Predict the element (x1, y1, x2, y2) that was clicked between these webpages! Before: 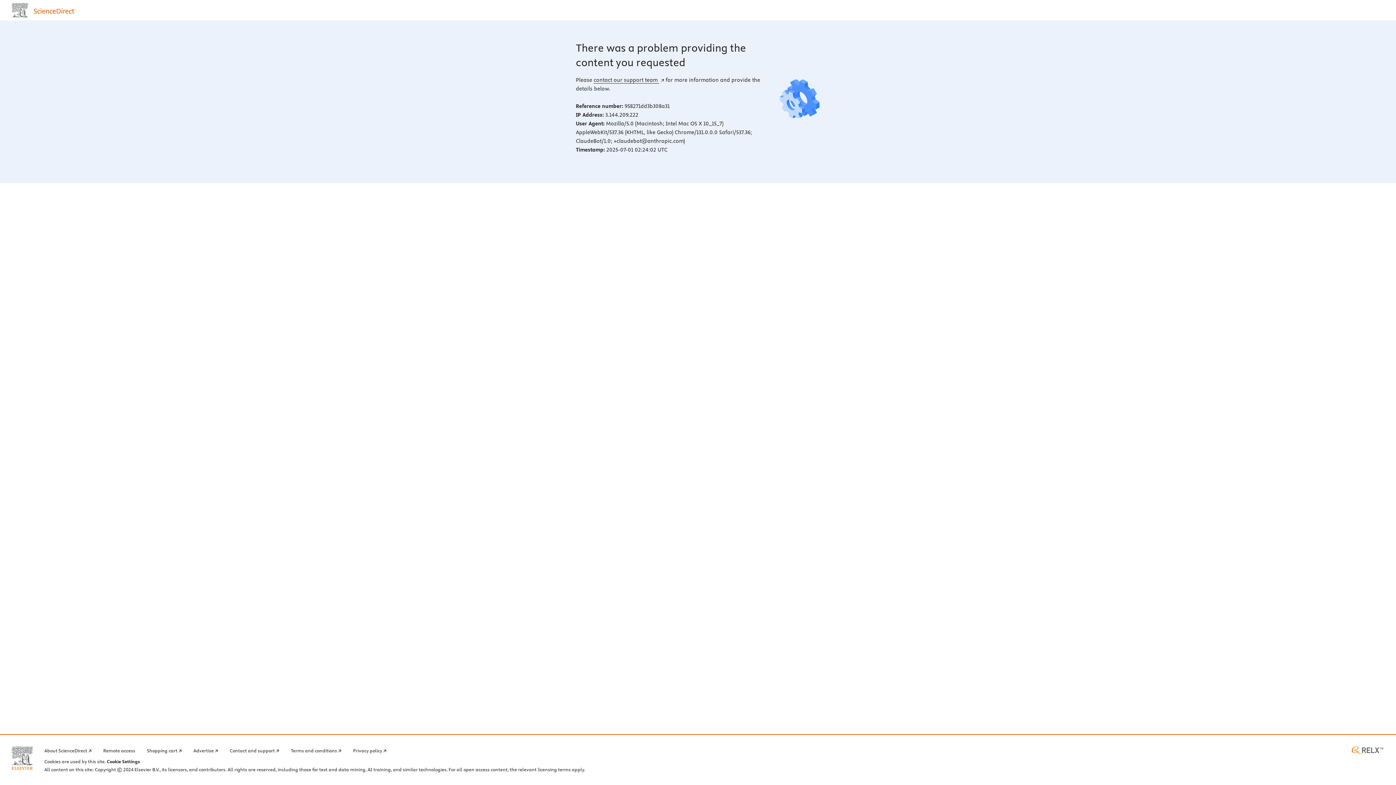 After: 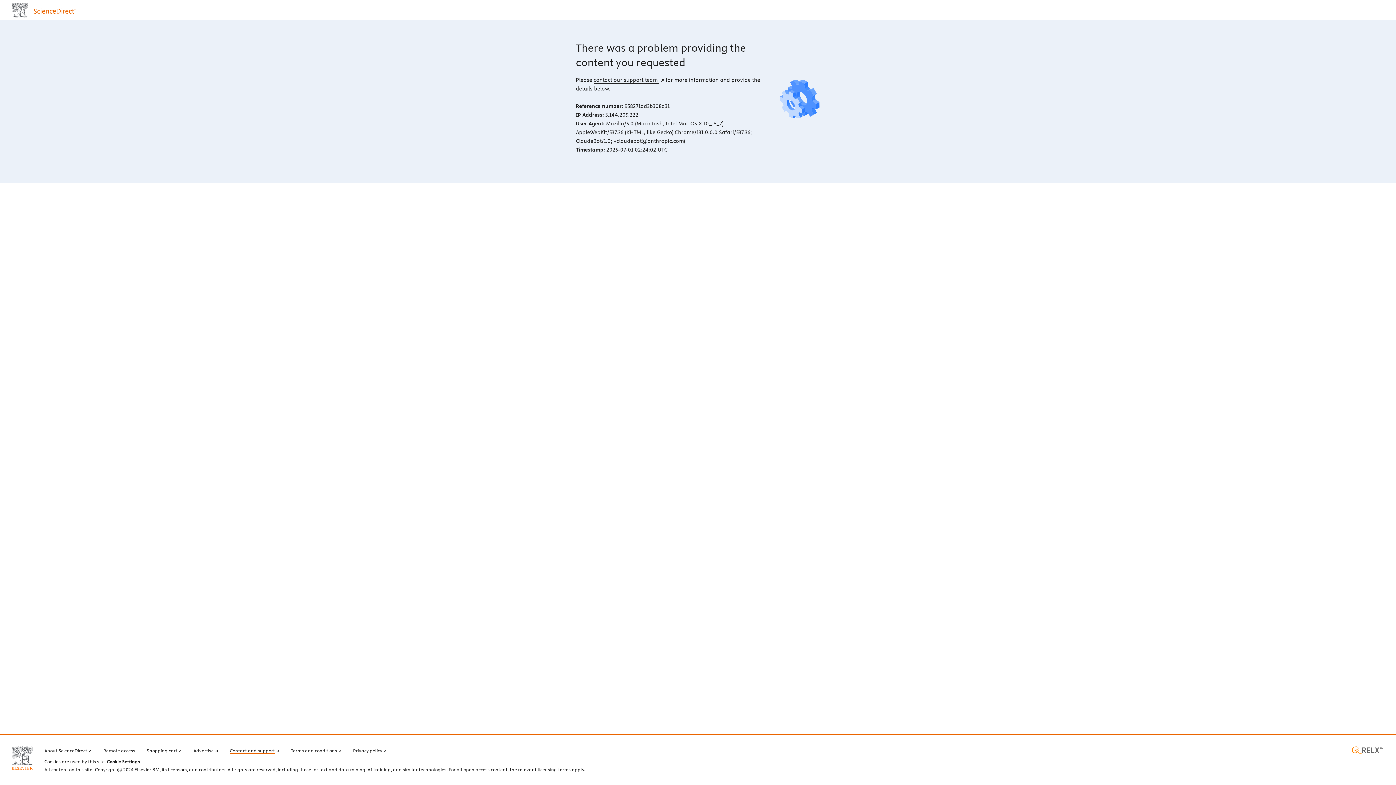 Action: label: Contact and support bbox: (229, 746, 279, 754)